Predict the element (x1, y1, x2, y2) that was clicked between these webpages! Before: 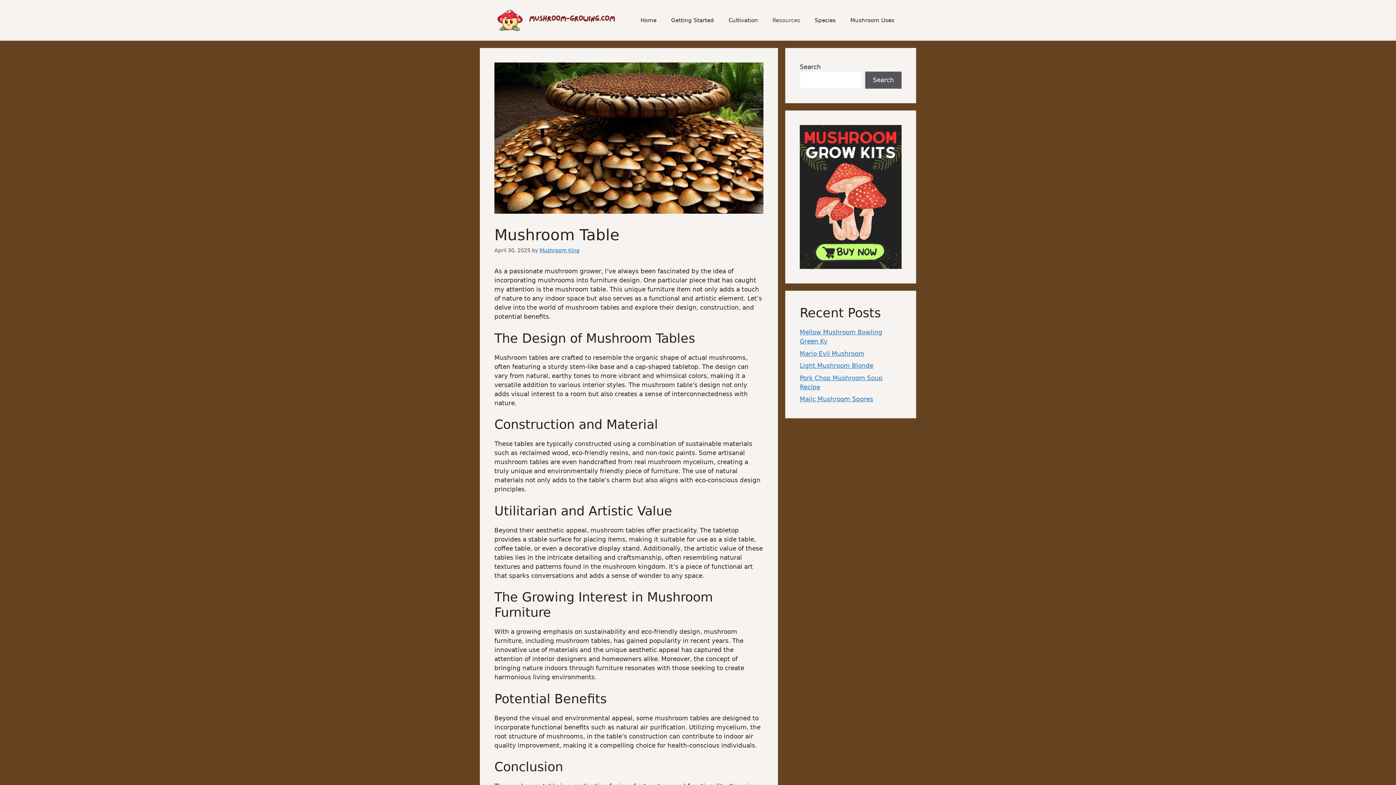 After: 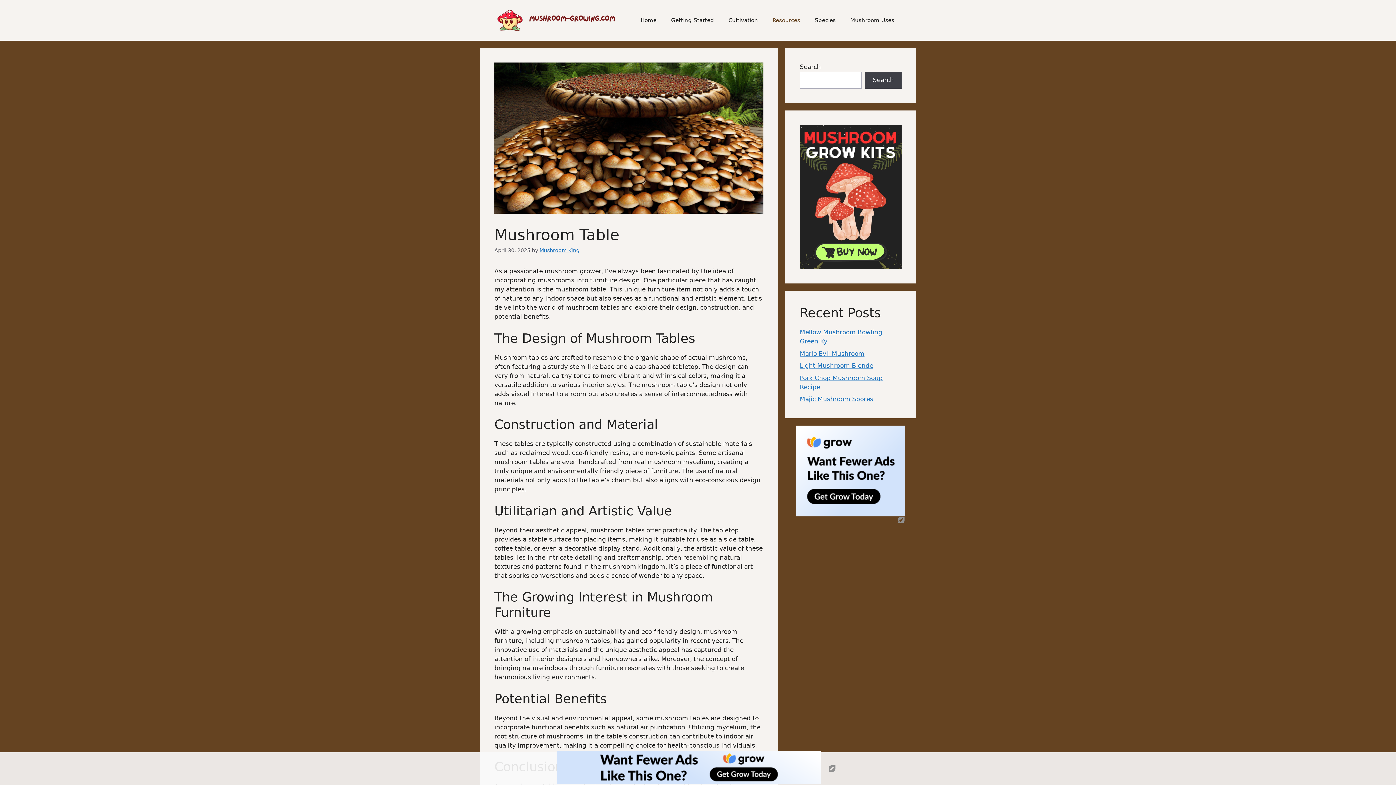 Action: bbox: (865, 71, 901, 88) label: Search